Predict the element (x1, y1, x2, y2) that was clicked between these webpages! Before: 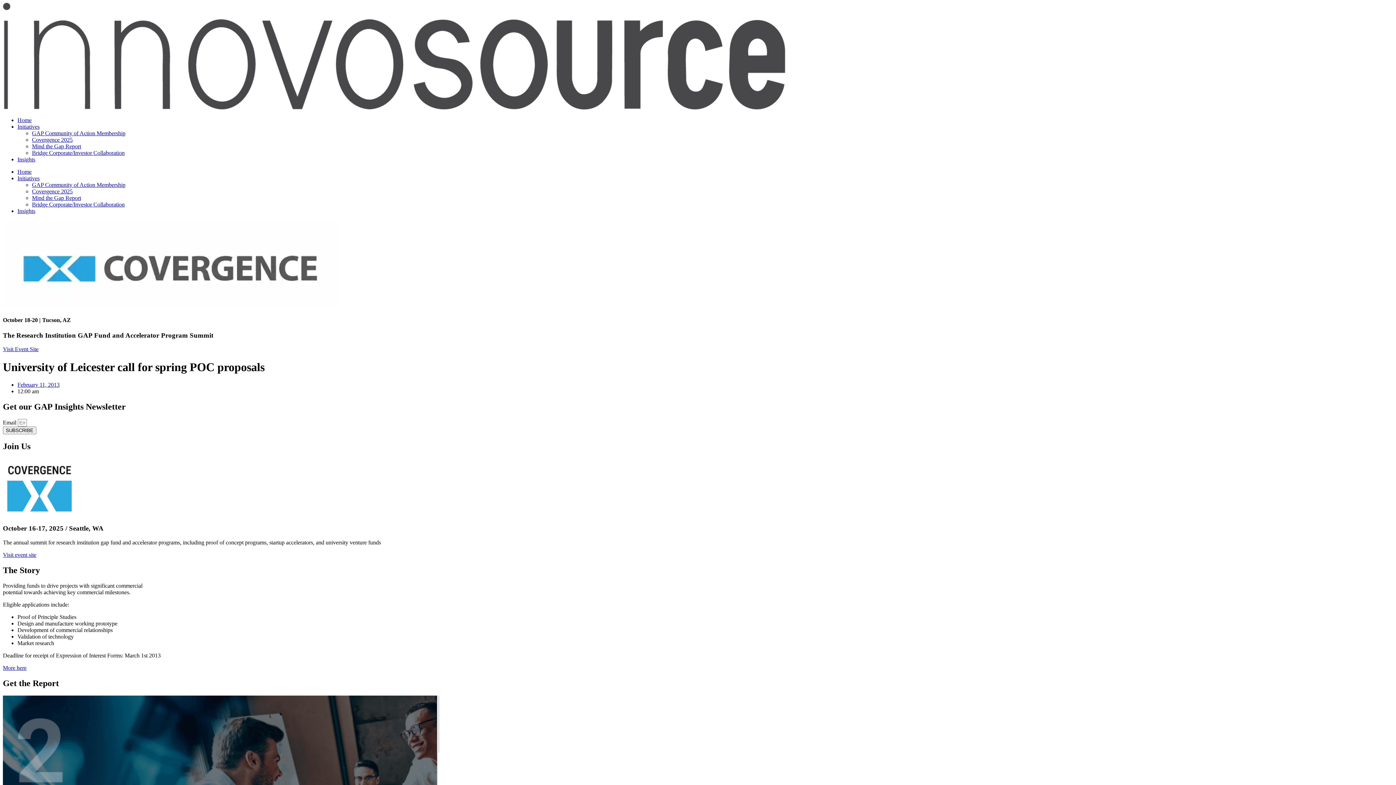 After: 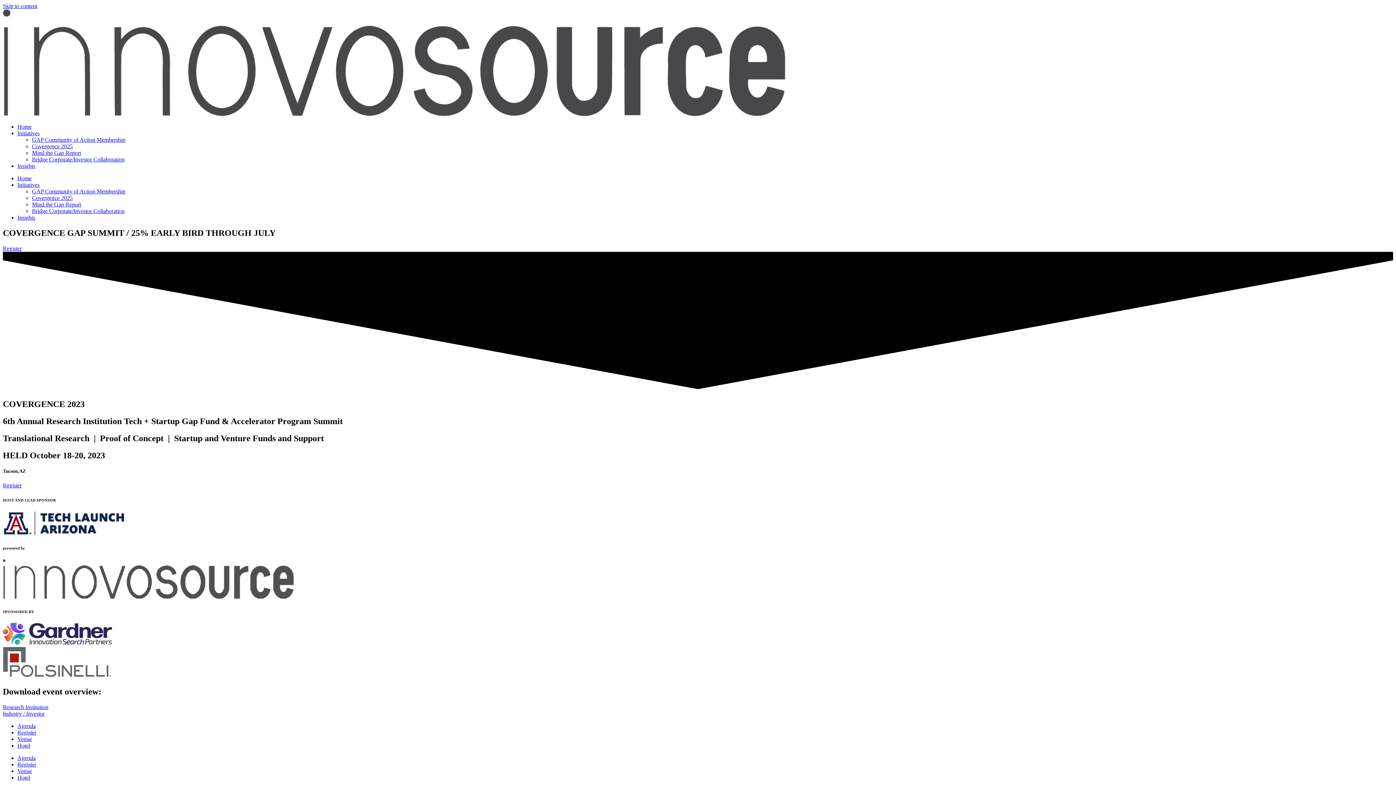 Action: label: Visit Event Site bbox: (2, 346, 38, 352)